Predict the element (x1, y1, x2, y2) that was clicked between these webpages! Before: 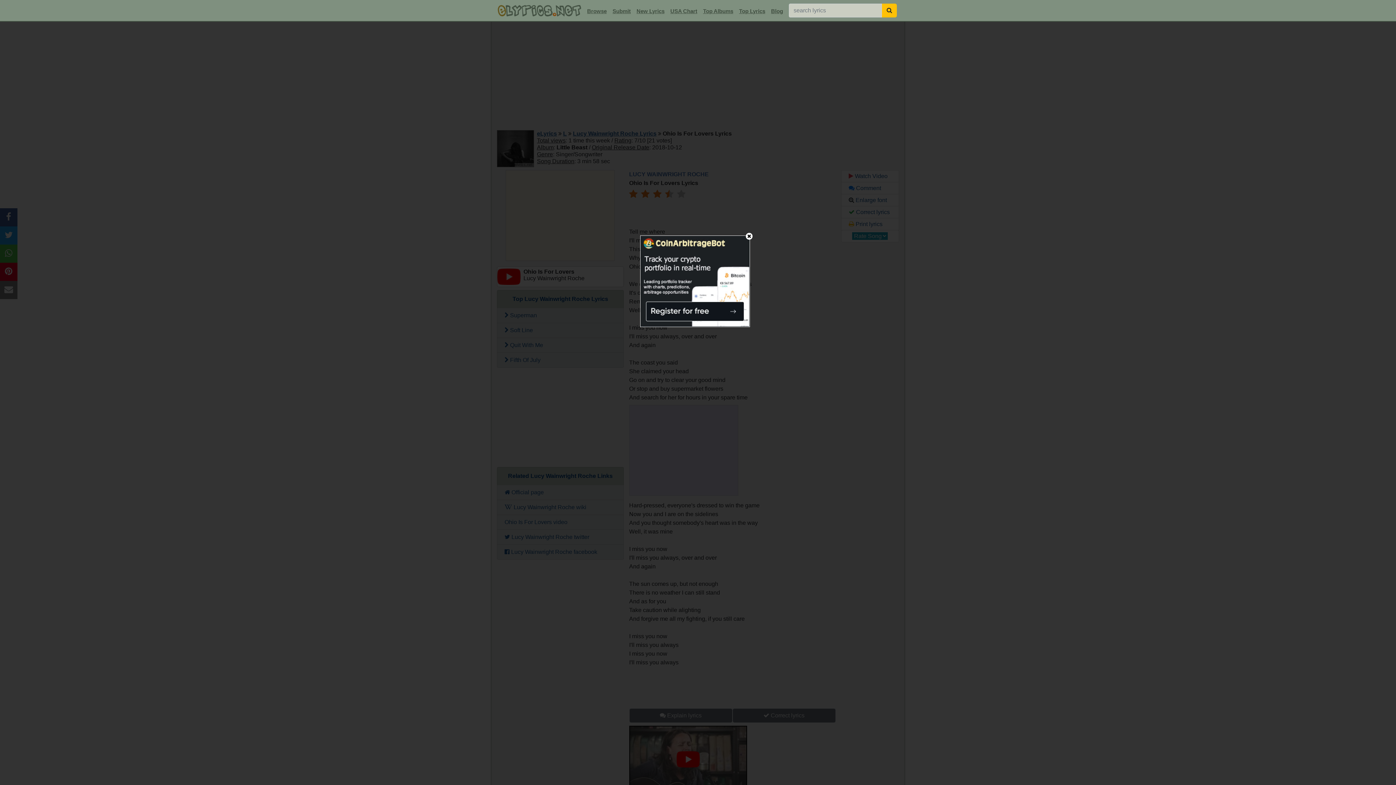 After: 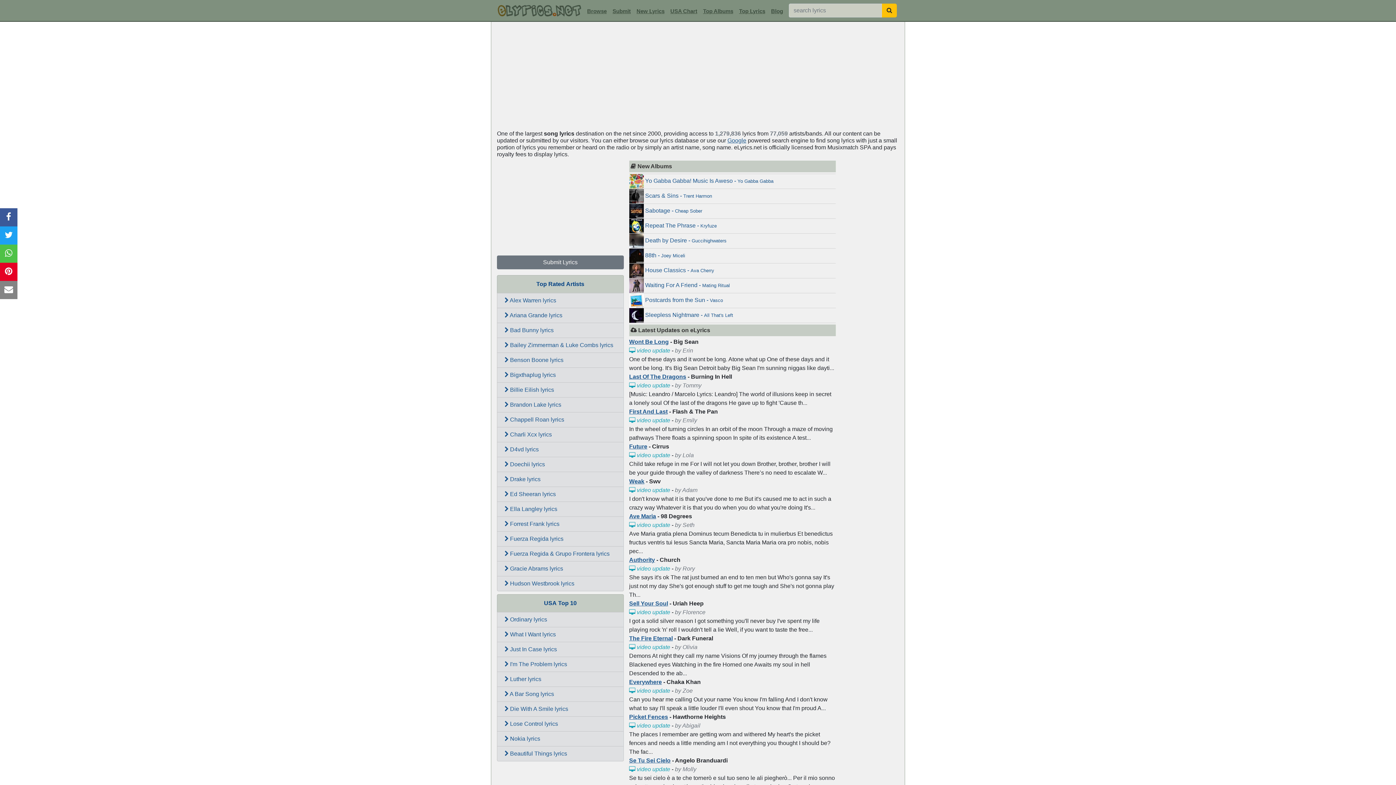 Action: bbox: (496, 2, 582, 18)